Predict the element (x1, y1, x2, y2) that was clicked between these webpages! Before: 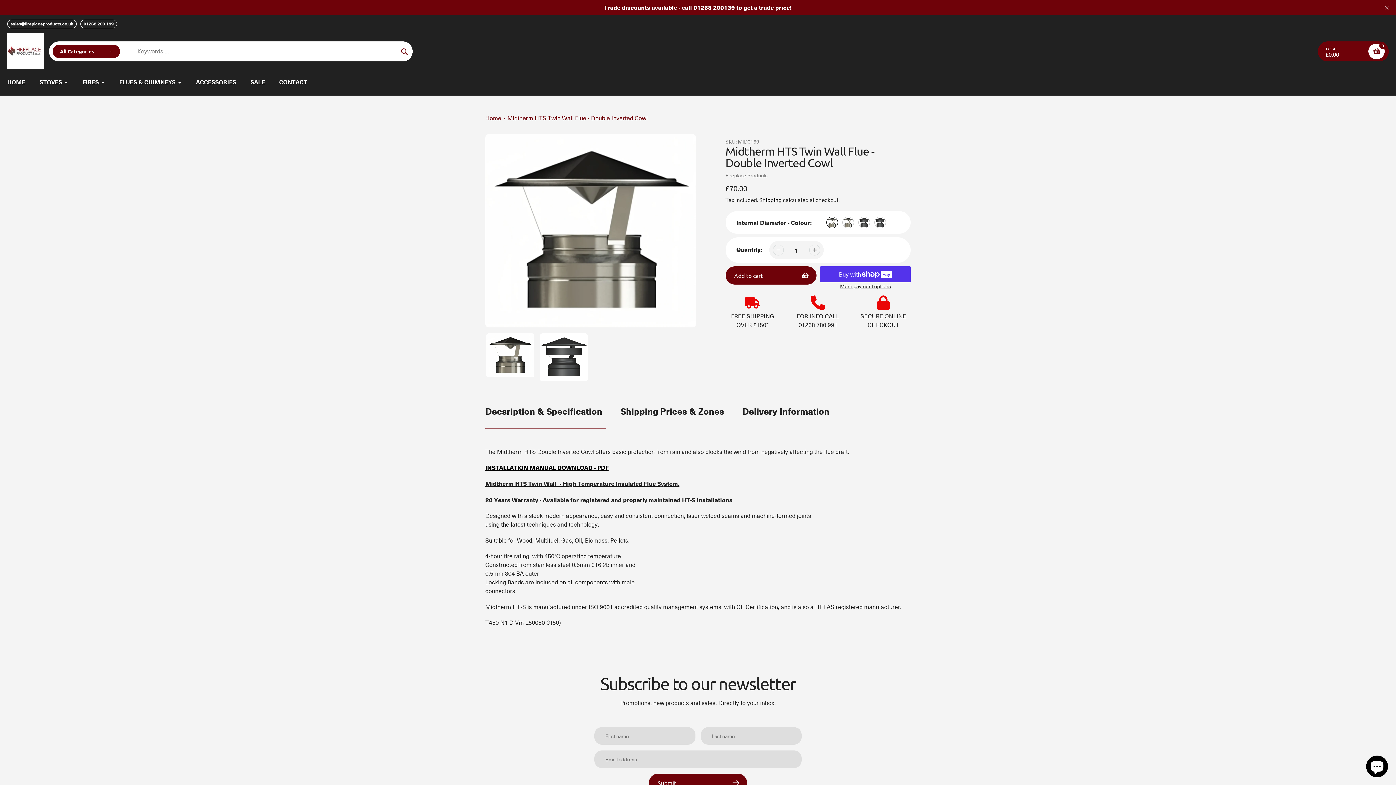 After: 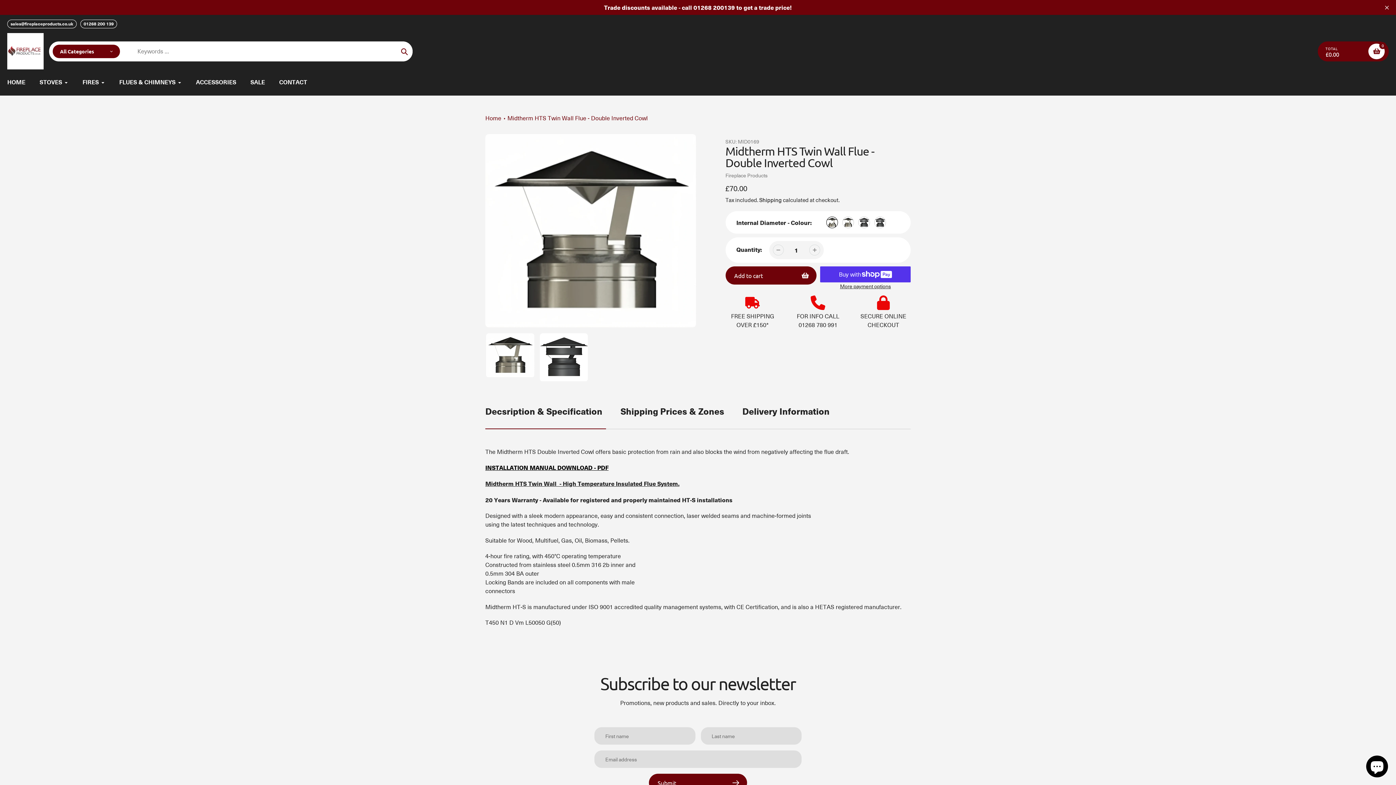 Action: label: Midtherm HTS Twin Wall Flue - Double Inverted Cowl bbox: (507, 114, 647, 122)